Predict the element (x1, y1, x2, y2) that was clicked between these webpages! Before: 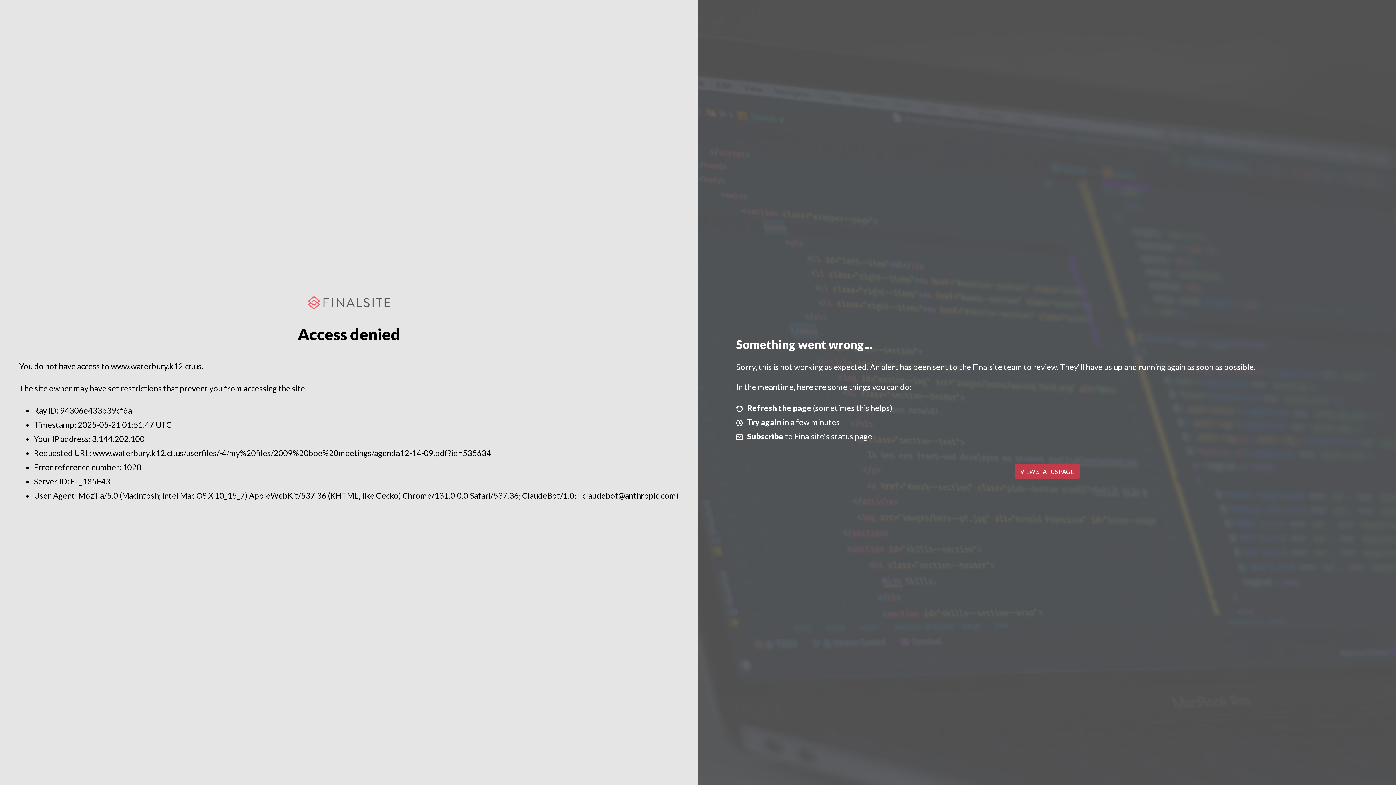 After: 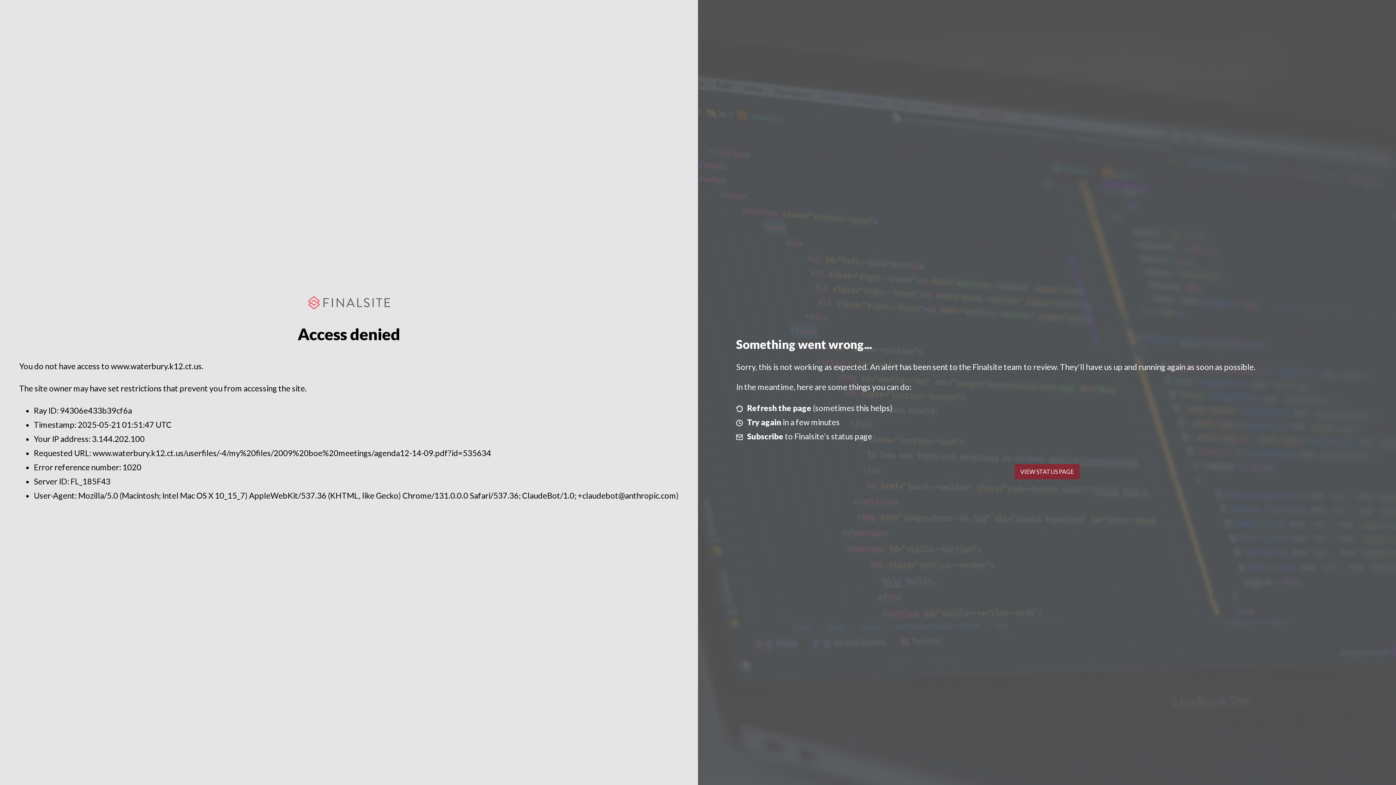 Action: bbox: (1014, 464, 1079, 479) label: VIEW STATUS PAGE